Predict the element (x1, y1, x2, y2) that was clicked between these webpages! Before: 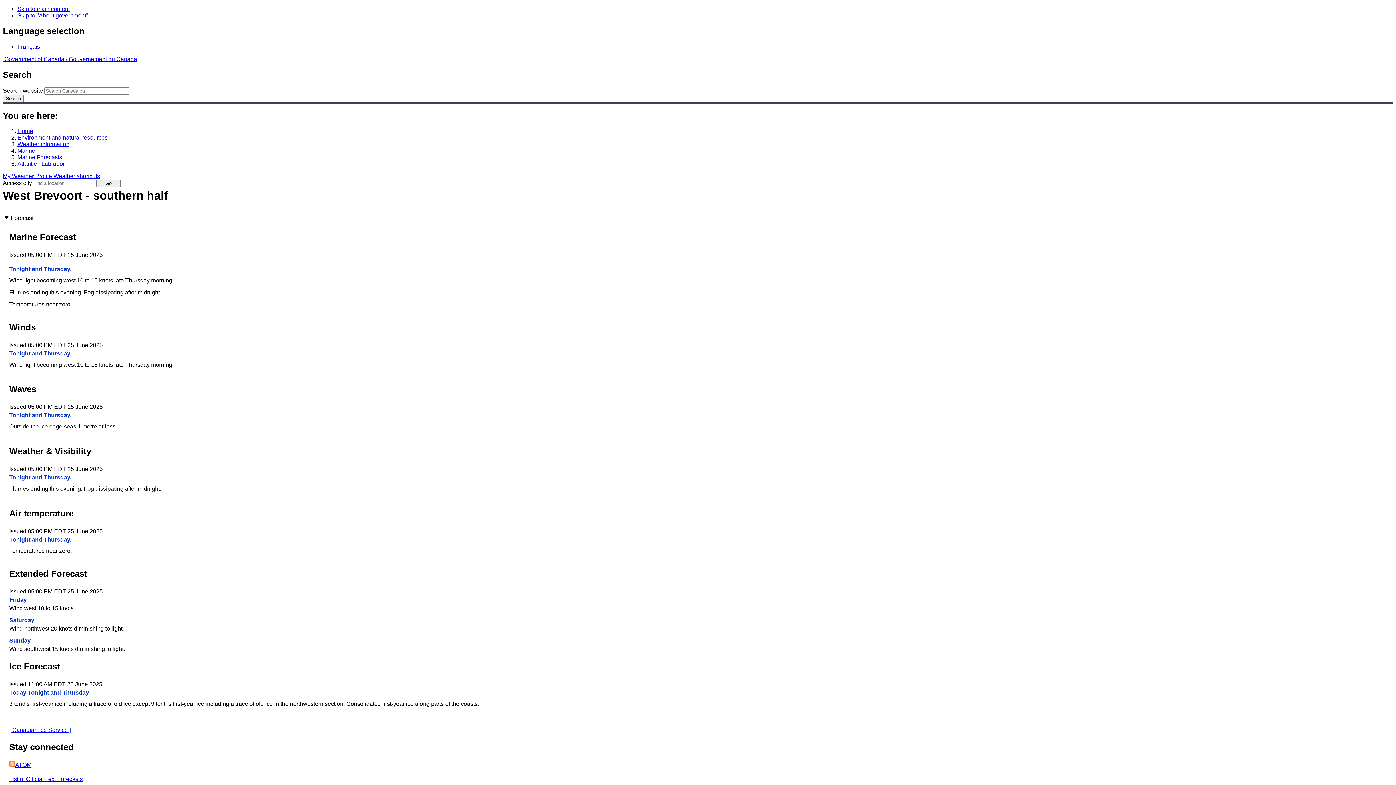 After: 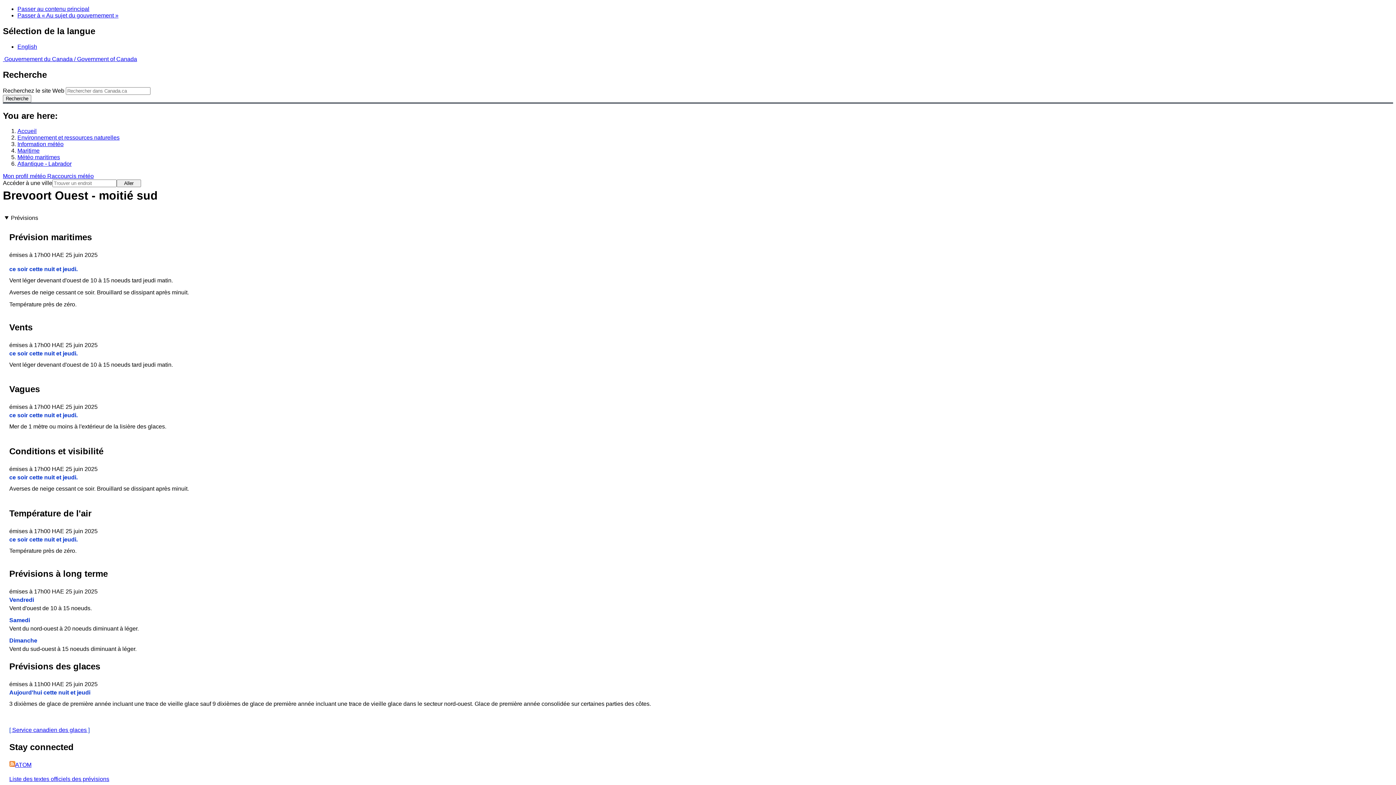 Action: label: Français bbox: (17, 43, 40, 49)